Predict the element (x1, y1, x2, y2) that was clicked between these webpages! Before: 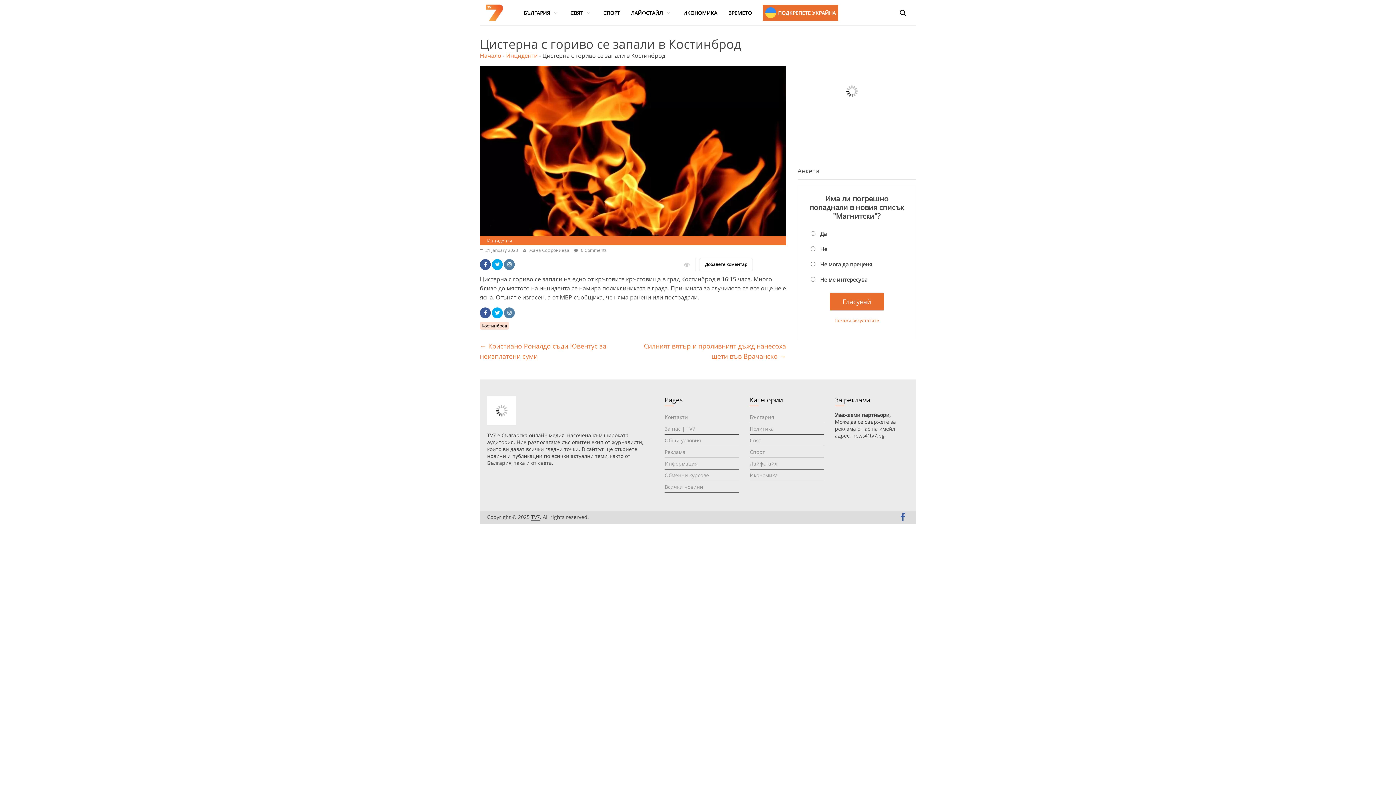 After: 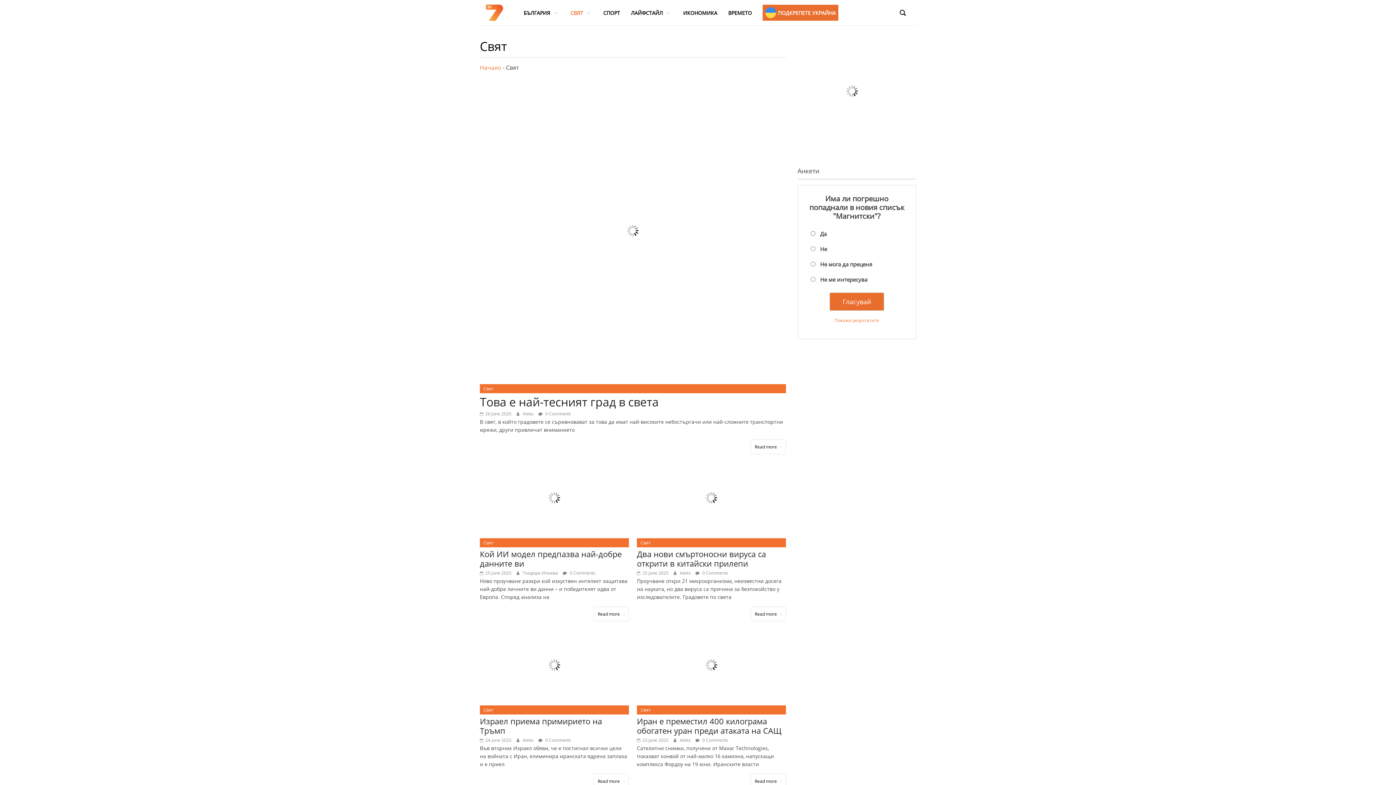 Action: bbox: (749, 437, 761, 444) label: Свят